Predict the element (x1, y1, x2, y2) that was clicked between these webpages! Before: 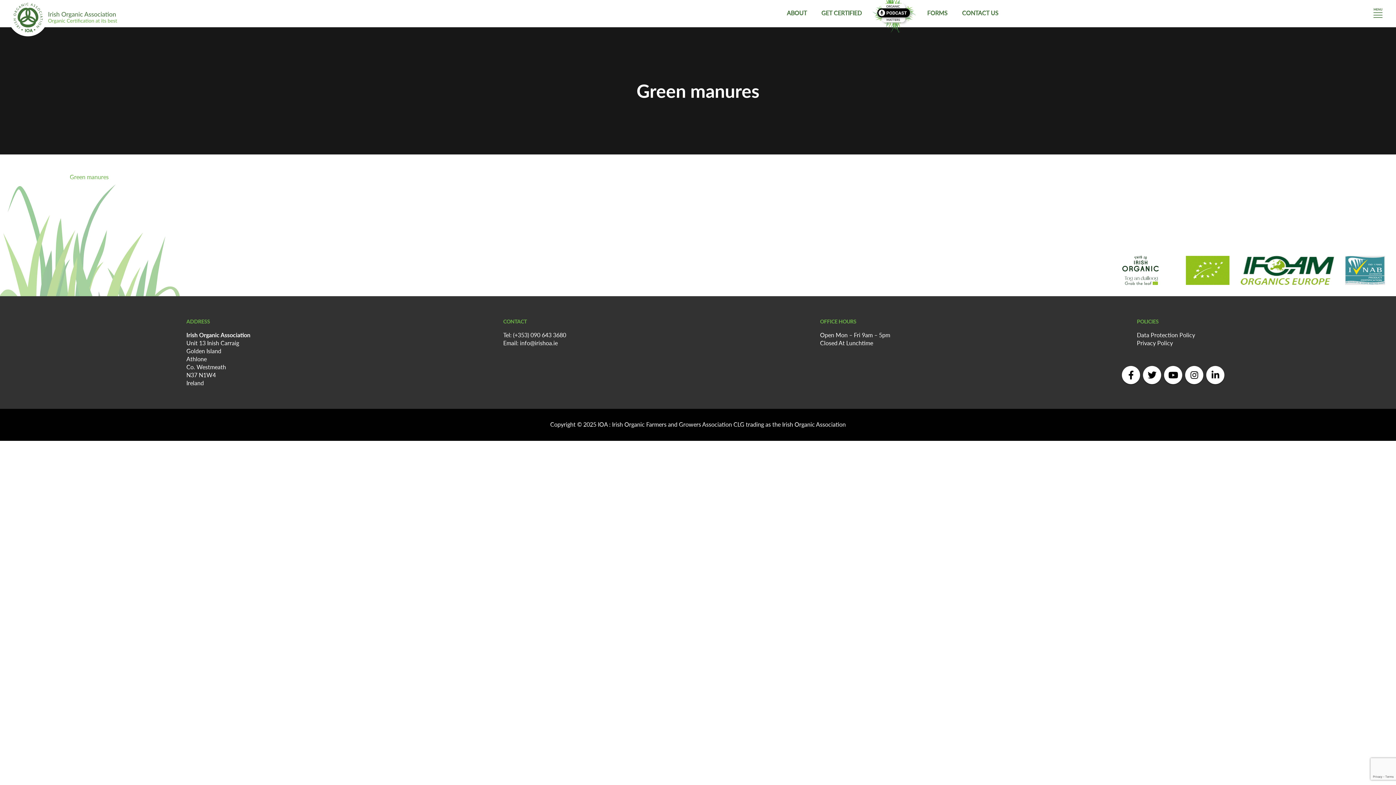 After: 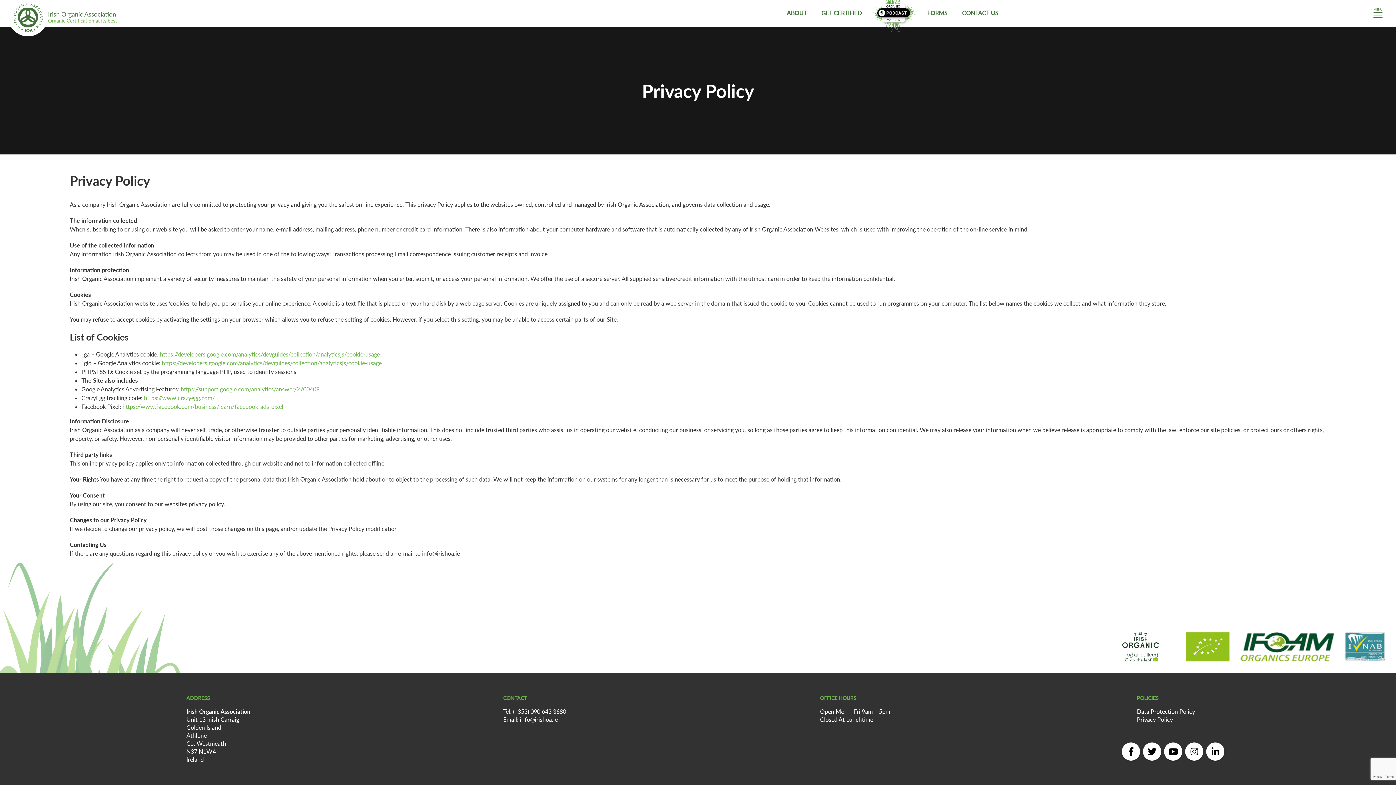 Action: label: Privacy Policy bbox: (1137, 339, 1173, 346)